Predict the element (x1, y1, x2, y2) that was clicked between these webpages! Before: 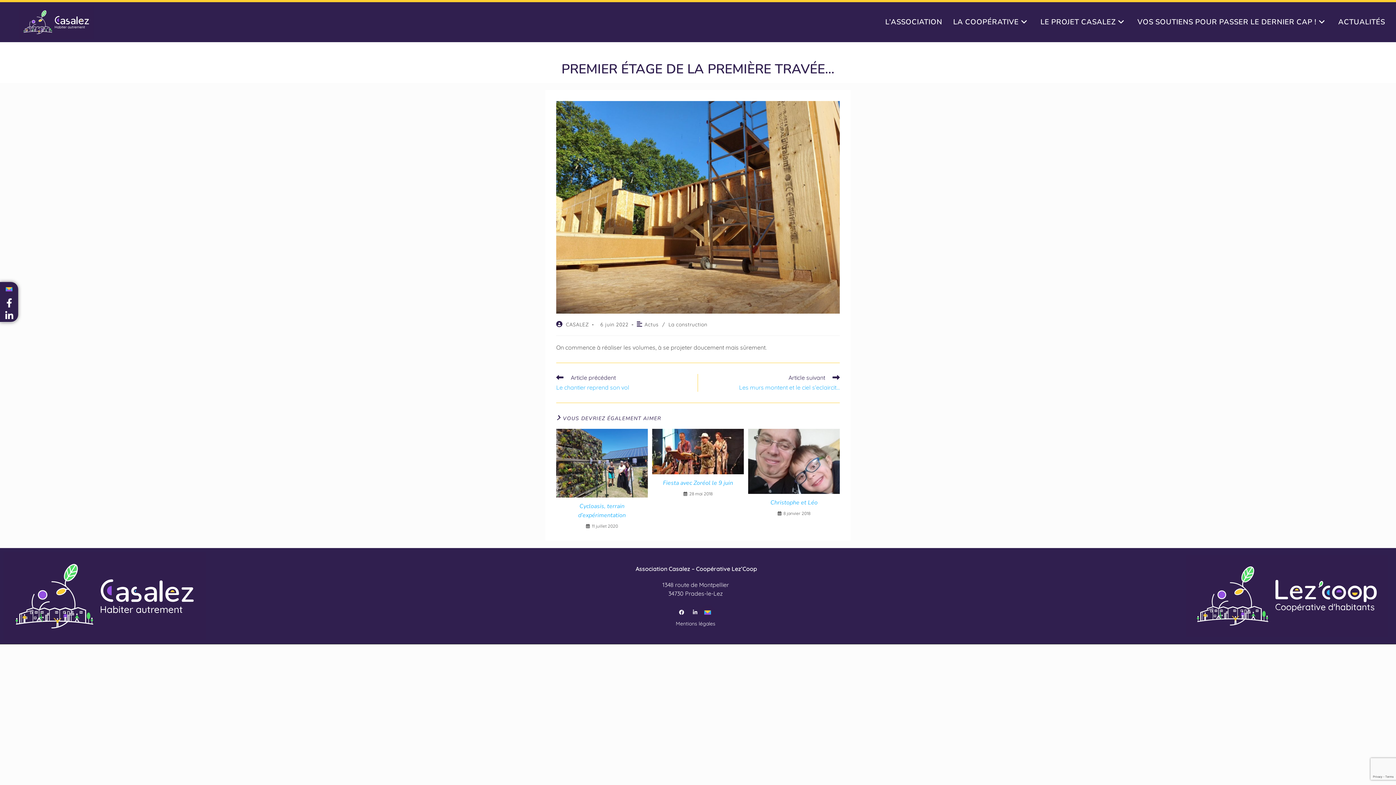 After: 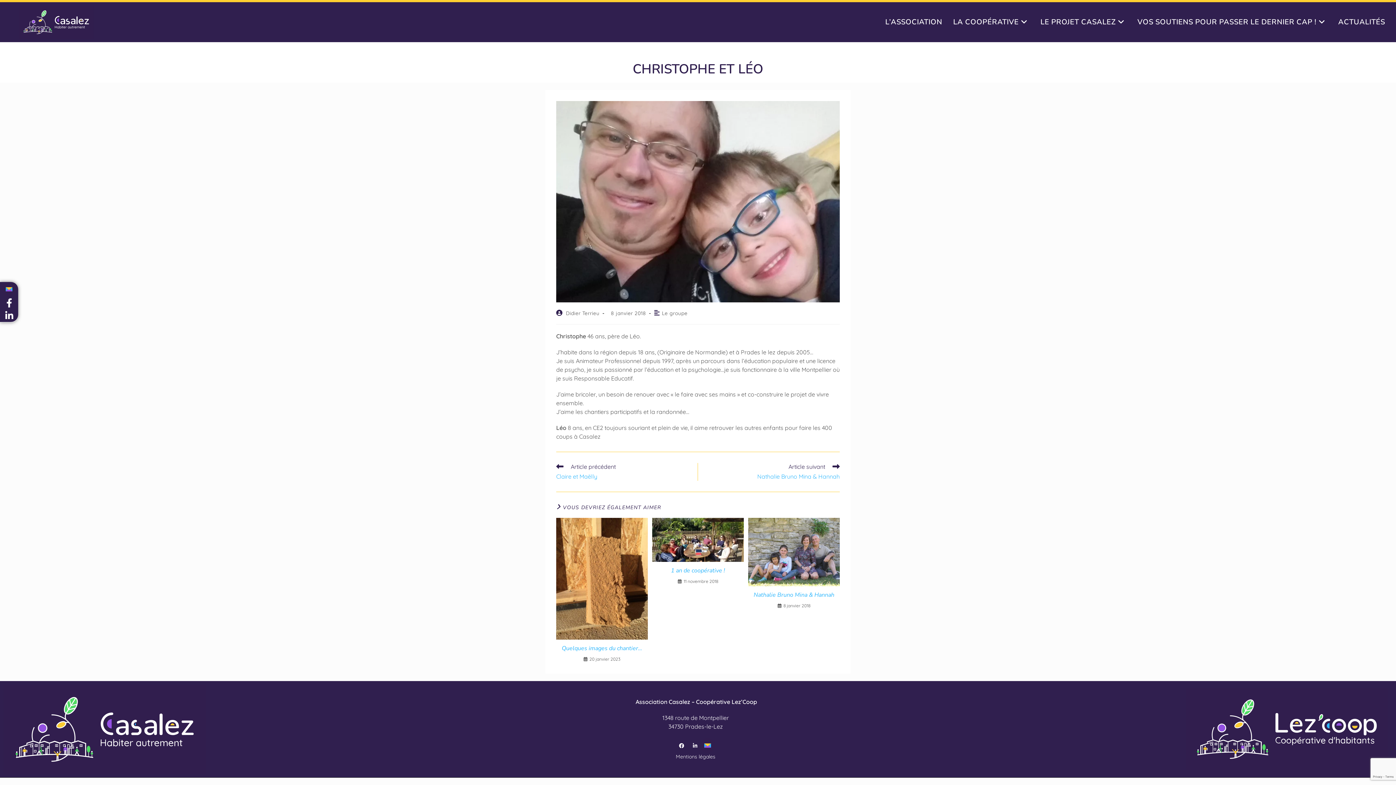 Action: bbox: (748, 429, 839, 494)